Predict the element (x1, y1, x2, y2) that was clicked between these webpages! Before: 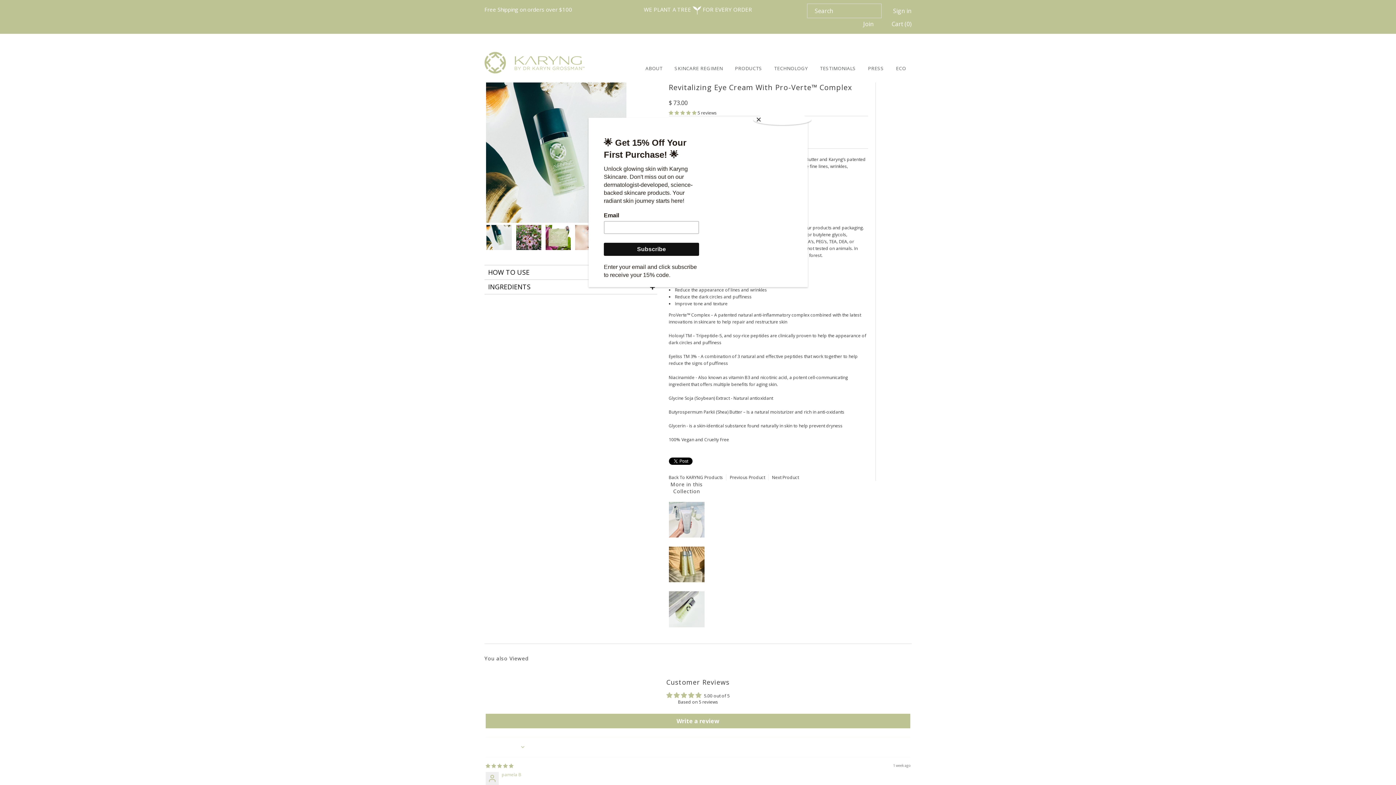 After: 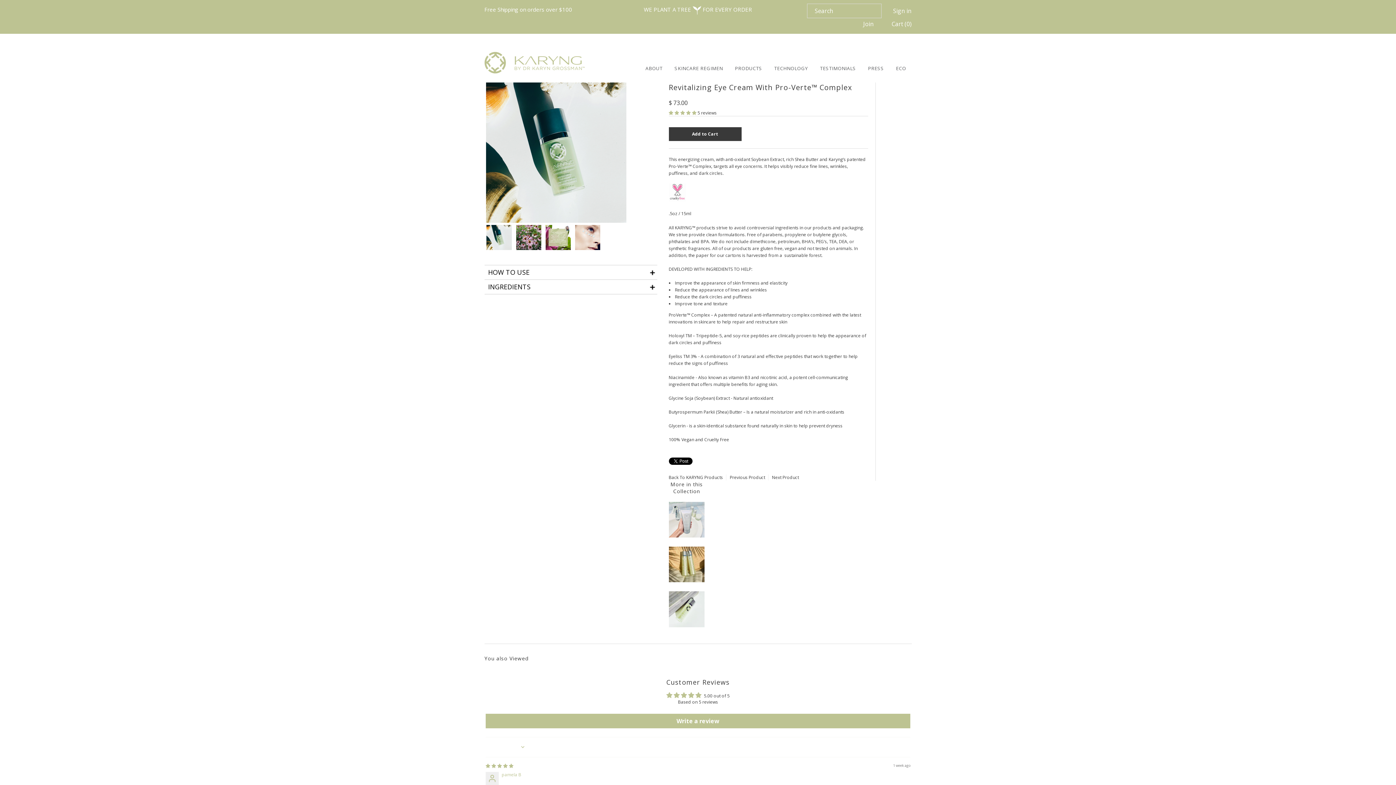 Action: label: Close bbox: (753, 114, 811, 125)